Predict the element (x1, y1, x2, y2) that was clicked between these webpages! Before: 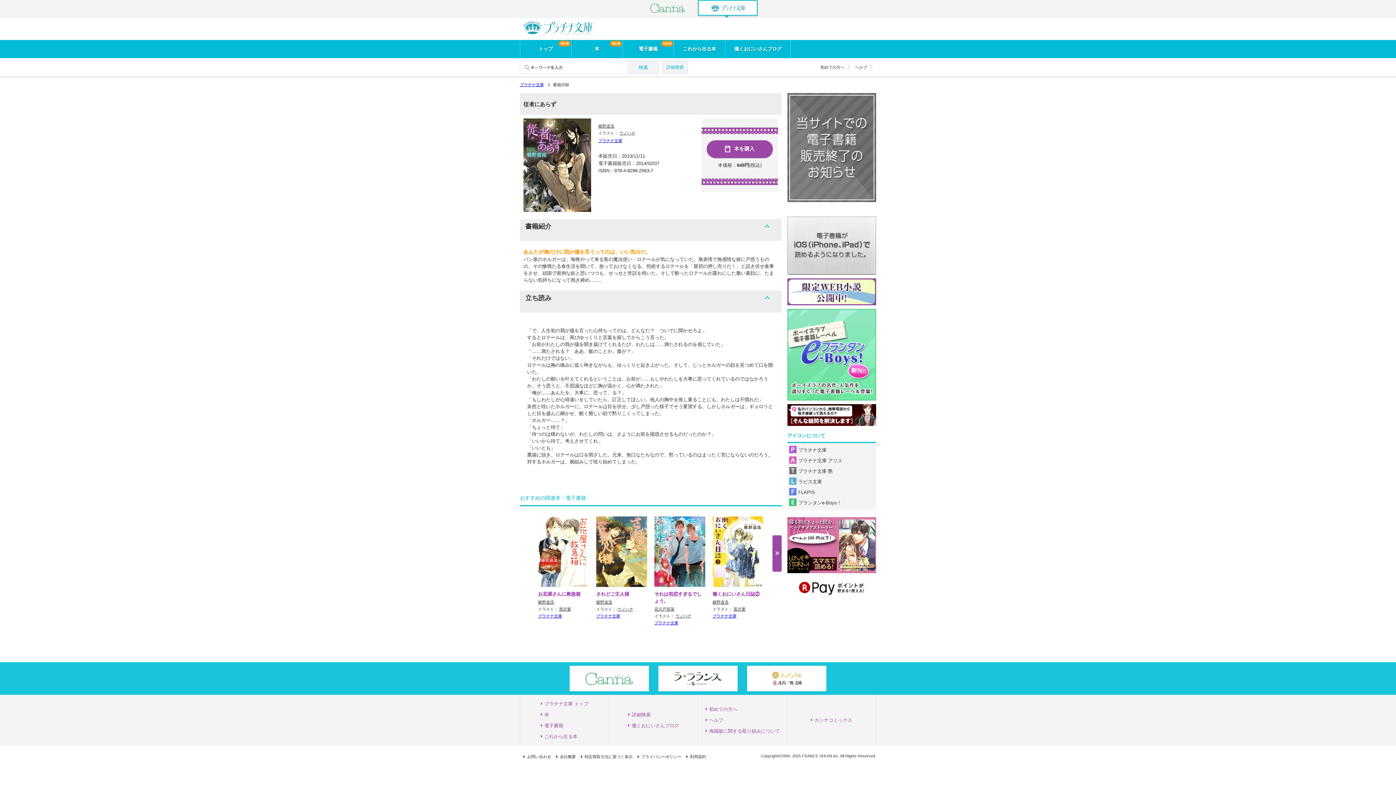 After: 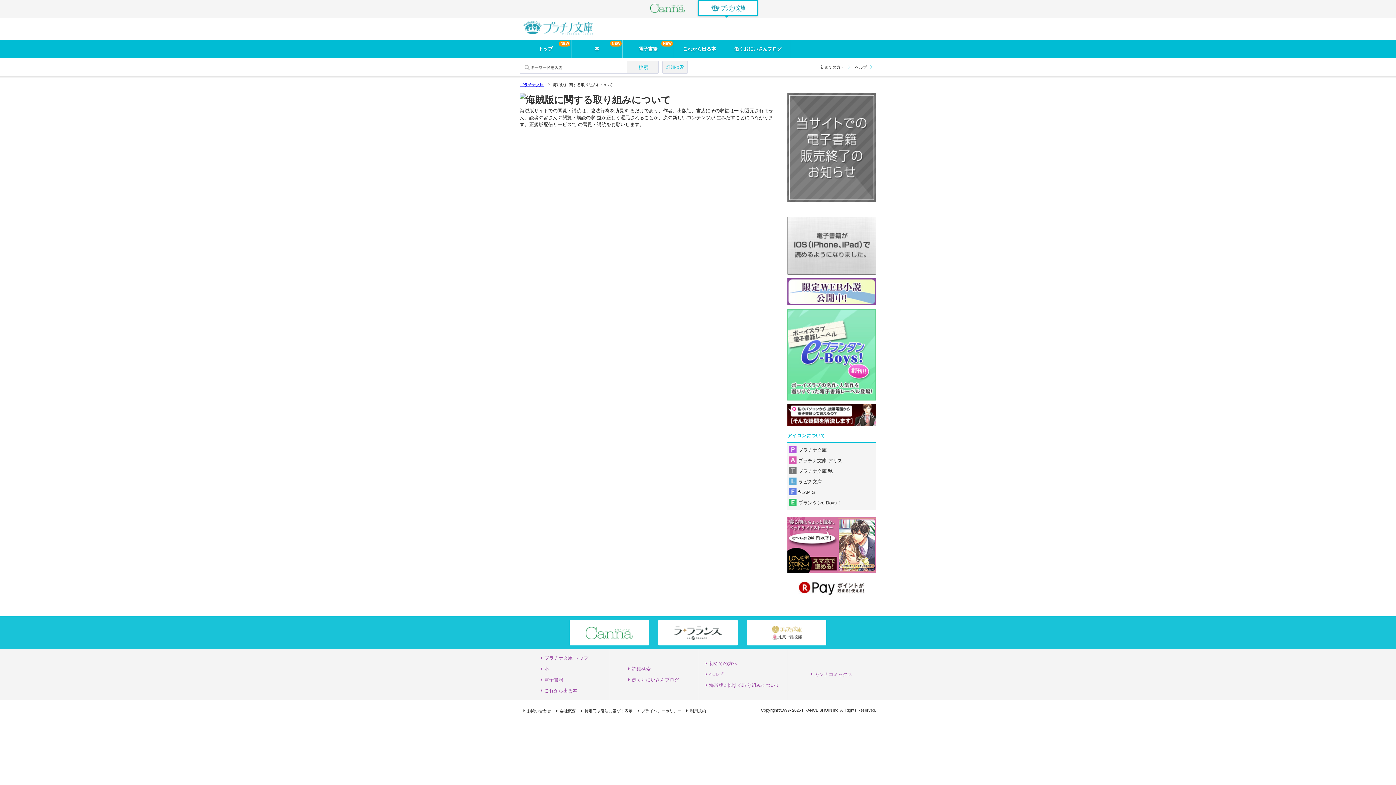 Action: label: 海賊版に関する取り組みについて bbox: (705, 726, 783, 737)